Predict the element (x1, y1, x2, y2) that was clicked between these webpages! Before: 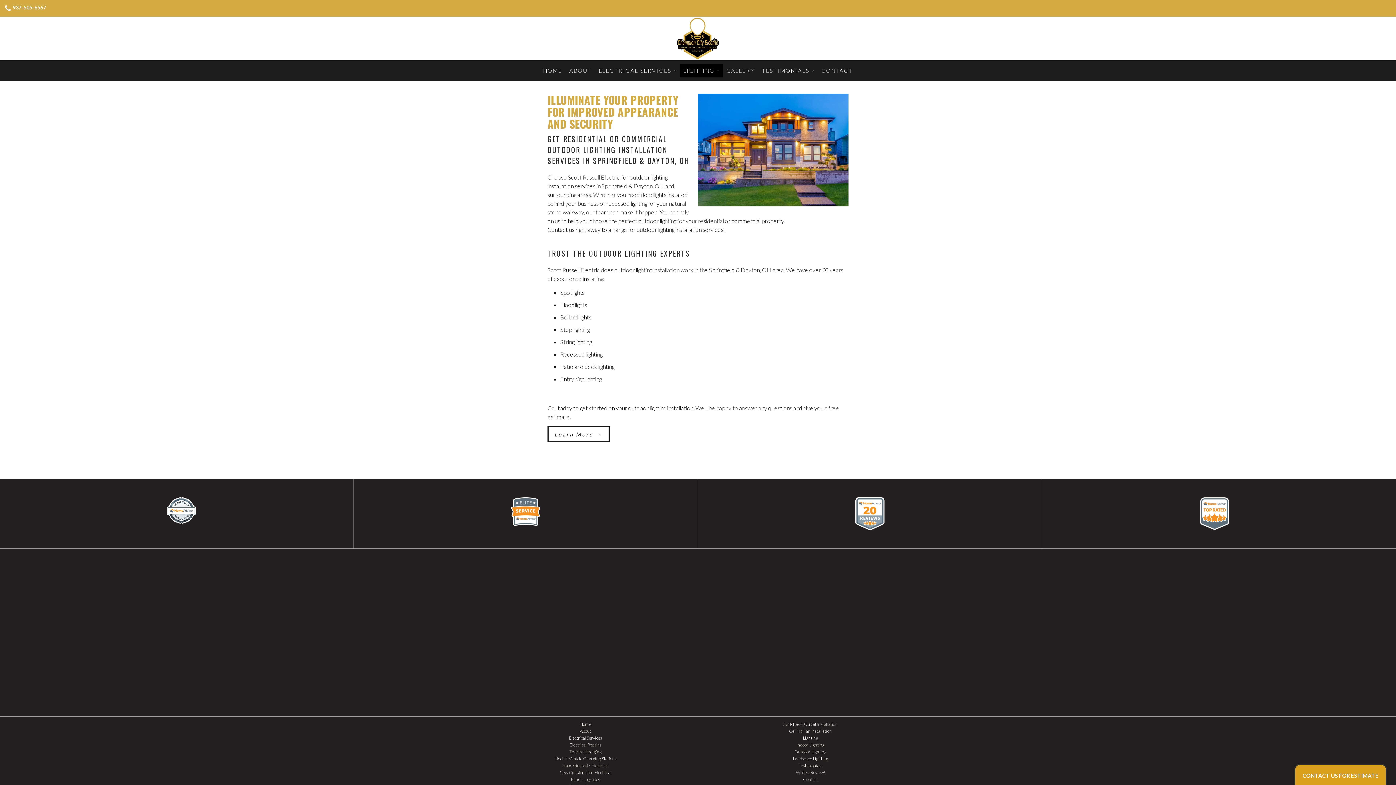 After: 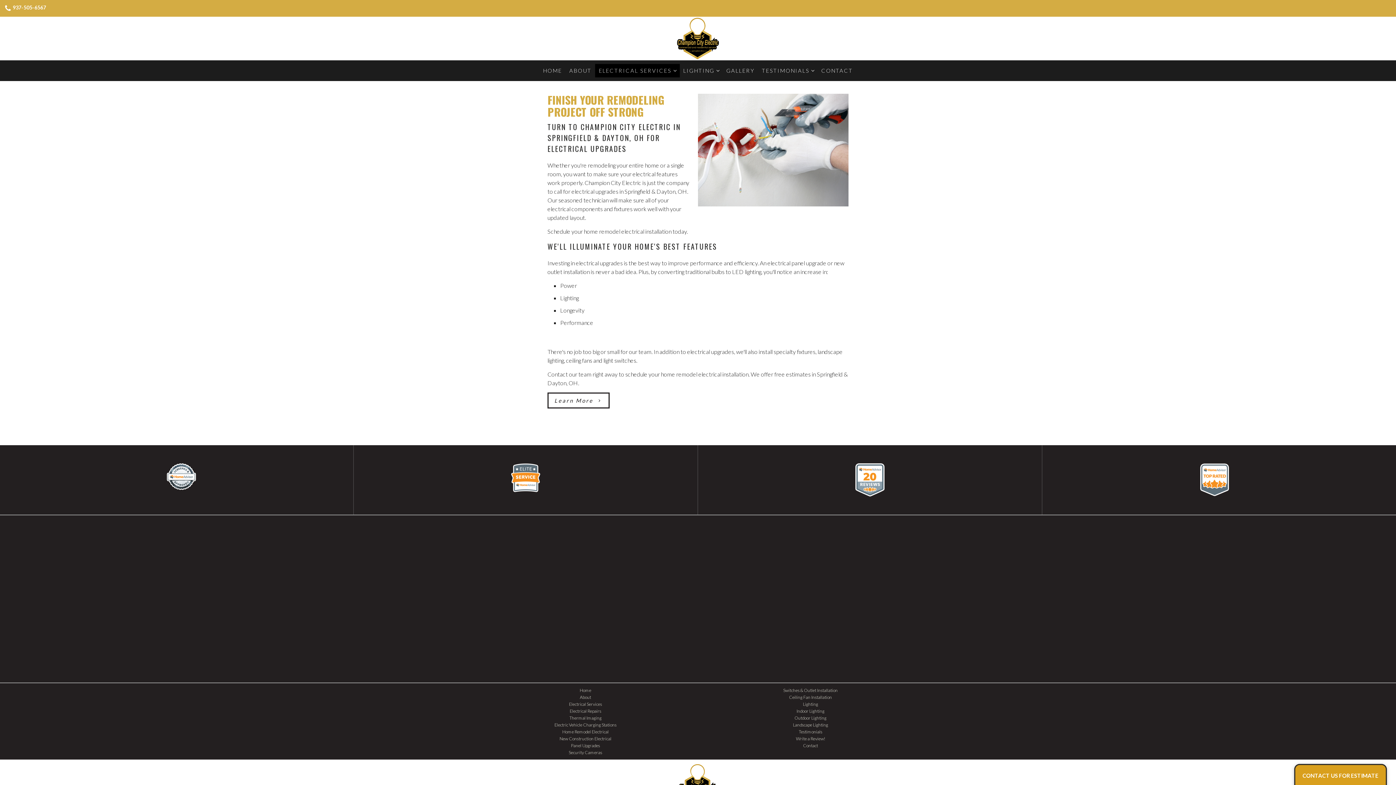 Action: bbox: (562, 763, 608, 768) label: Home Remodel Electrical